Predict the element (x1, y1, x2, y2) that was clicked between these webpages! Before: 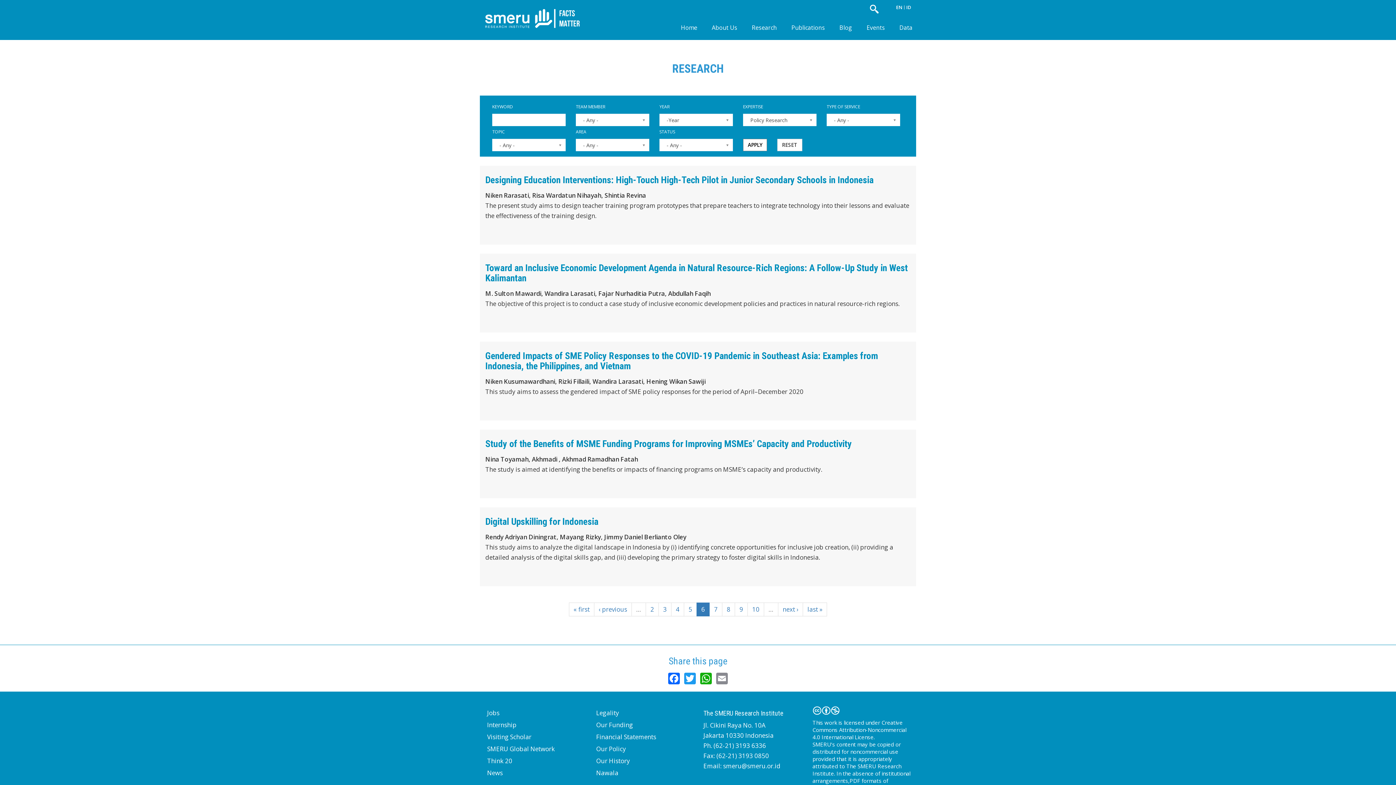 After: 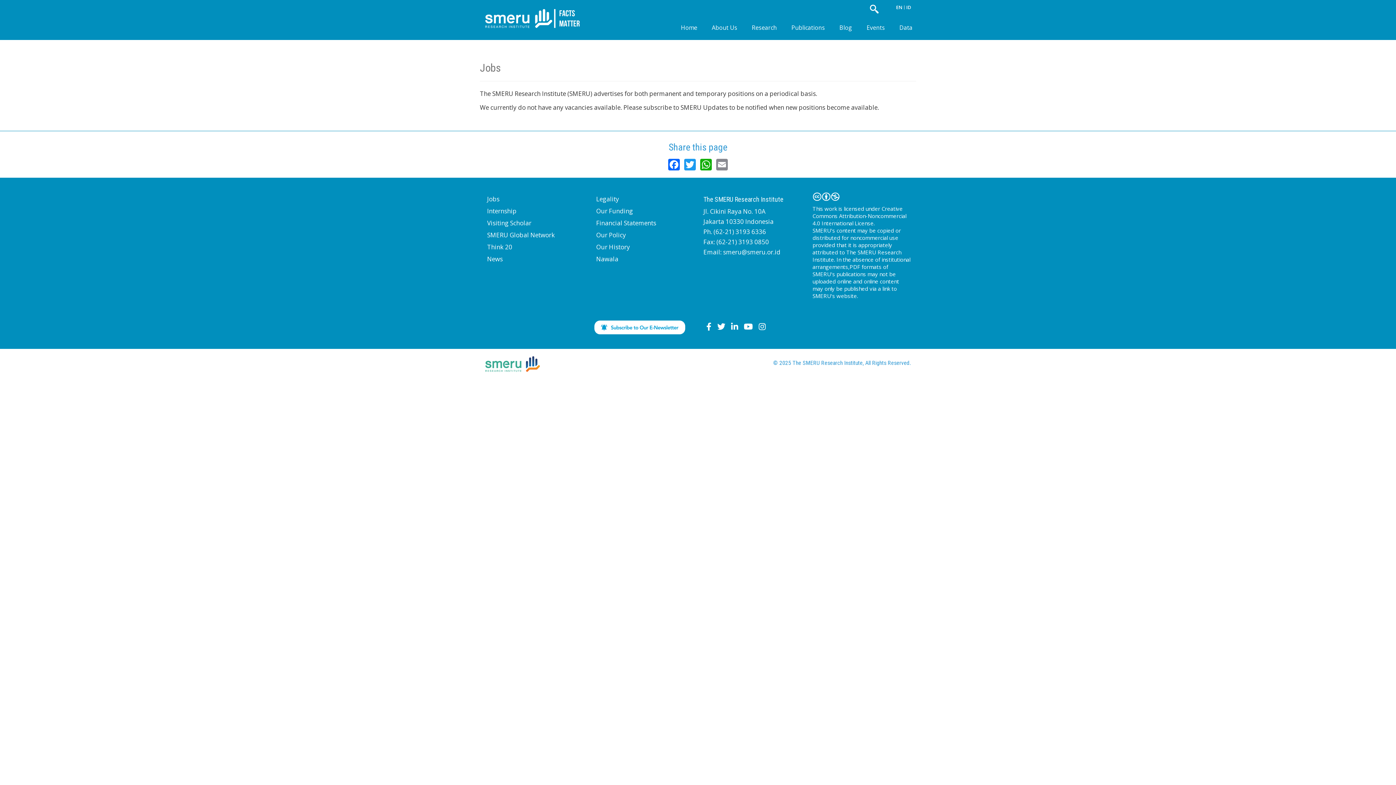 Action: label: Jobs bbox: (487, 709, 499, 717)